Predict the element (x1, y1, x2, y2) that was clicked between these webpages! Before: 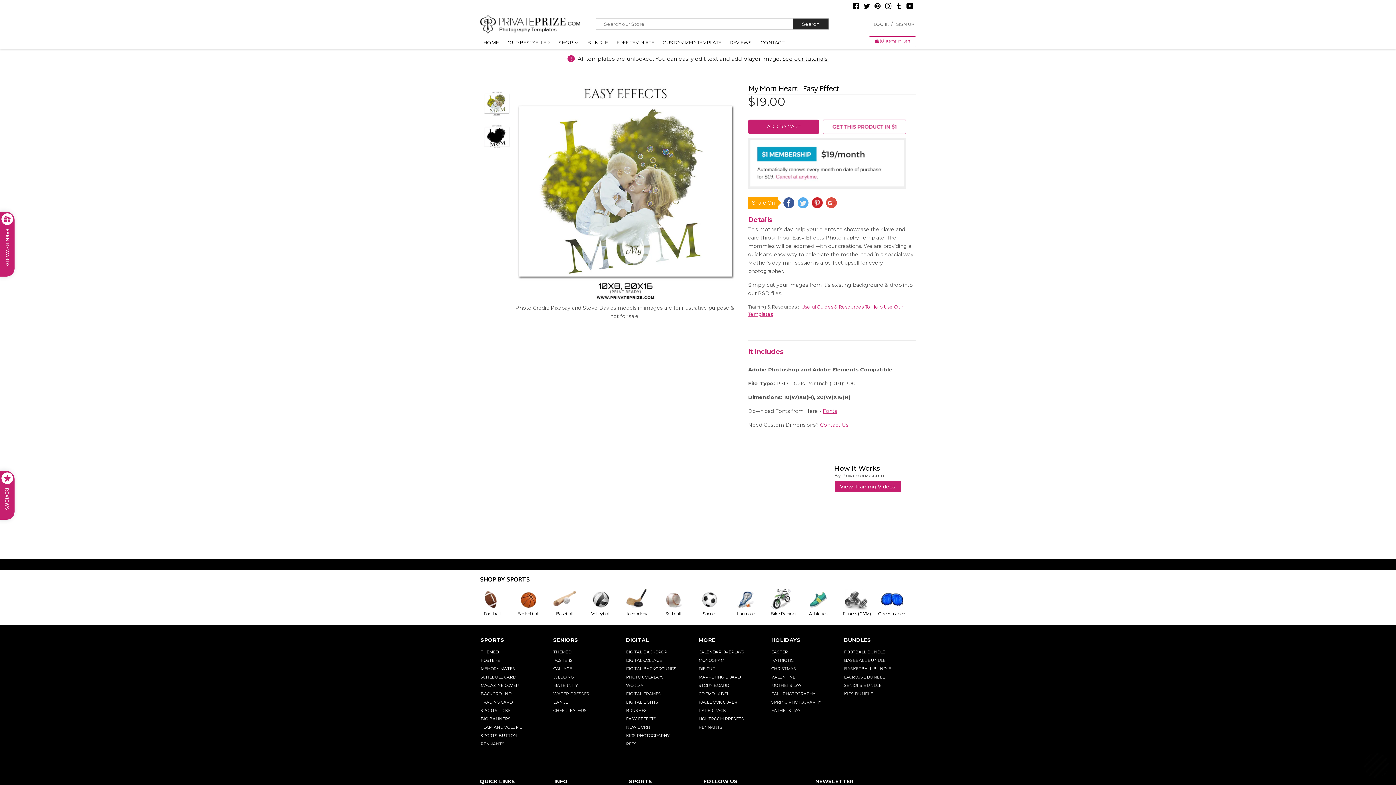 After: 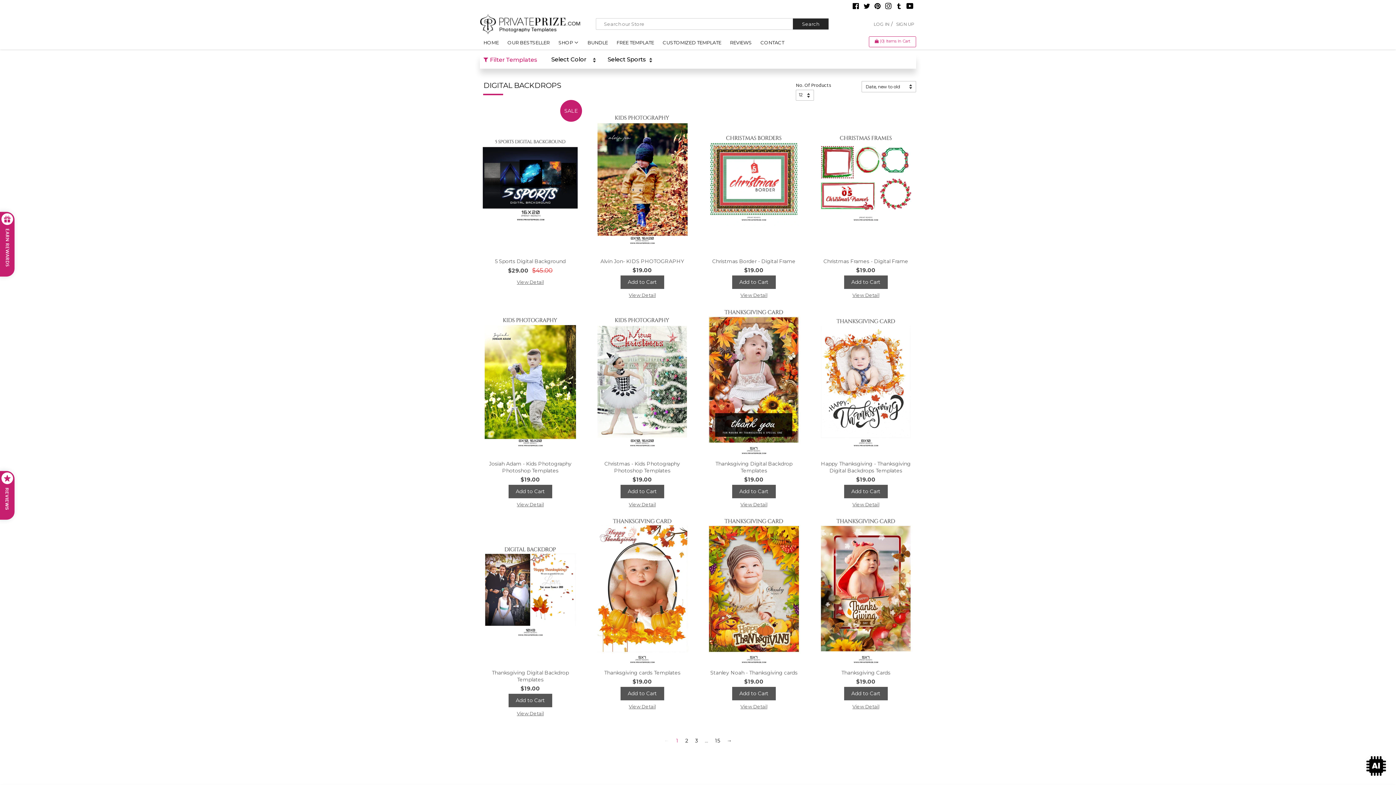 Action: bbox: (625, 648, 698, 656) label: DIGITAL BACKDROP